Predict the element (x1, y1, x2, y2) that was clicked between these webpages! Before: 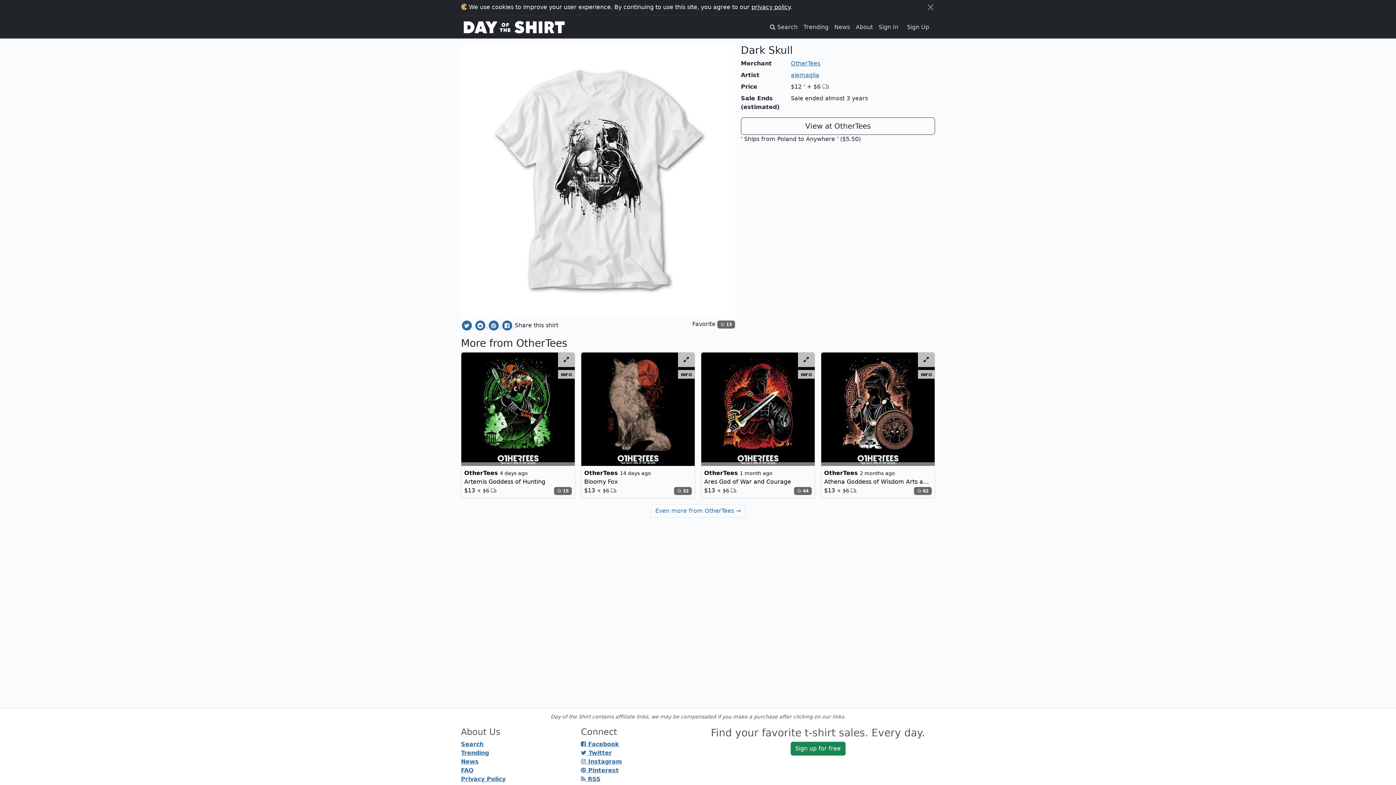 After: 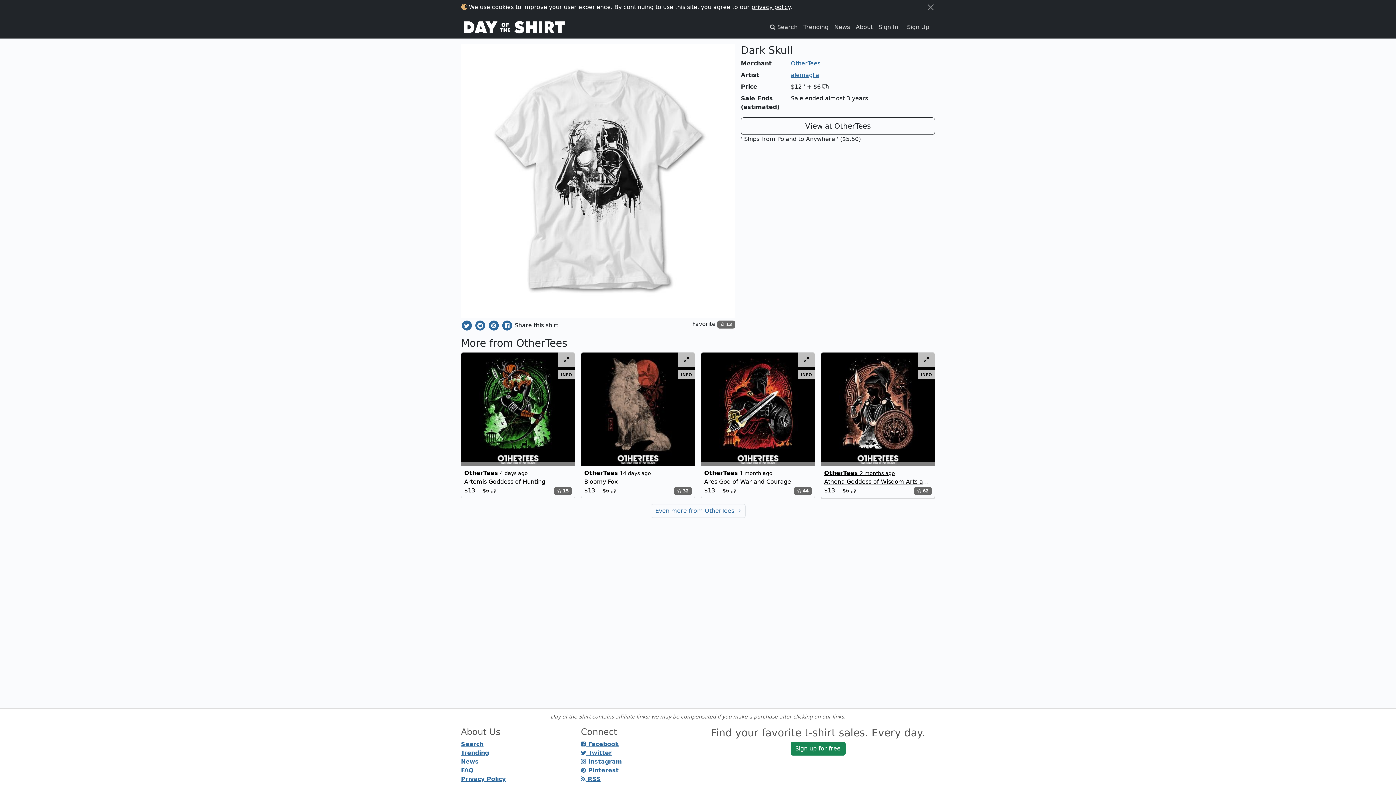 Action: bbox: (821, 352, 934, 498) label: OtherTees 2 months ago
Athena Goddess of Wisdom Arts and War
$13 + $6 
 62